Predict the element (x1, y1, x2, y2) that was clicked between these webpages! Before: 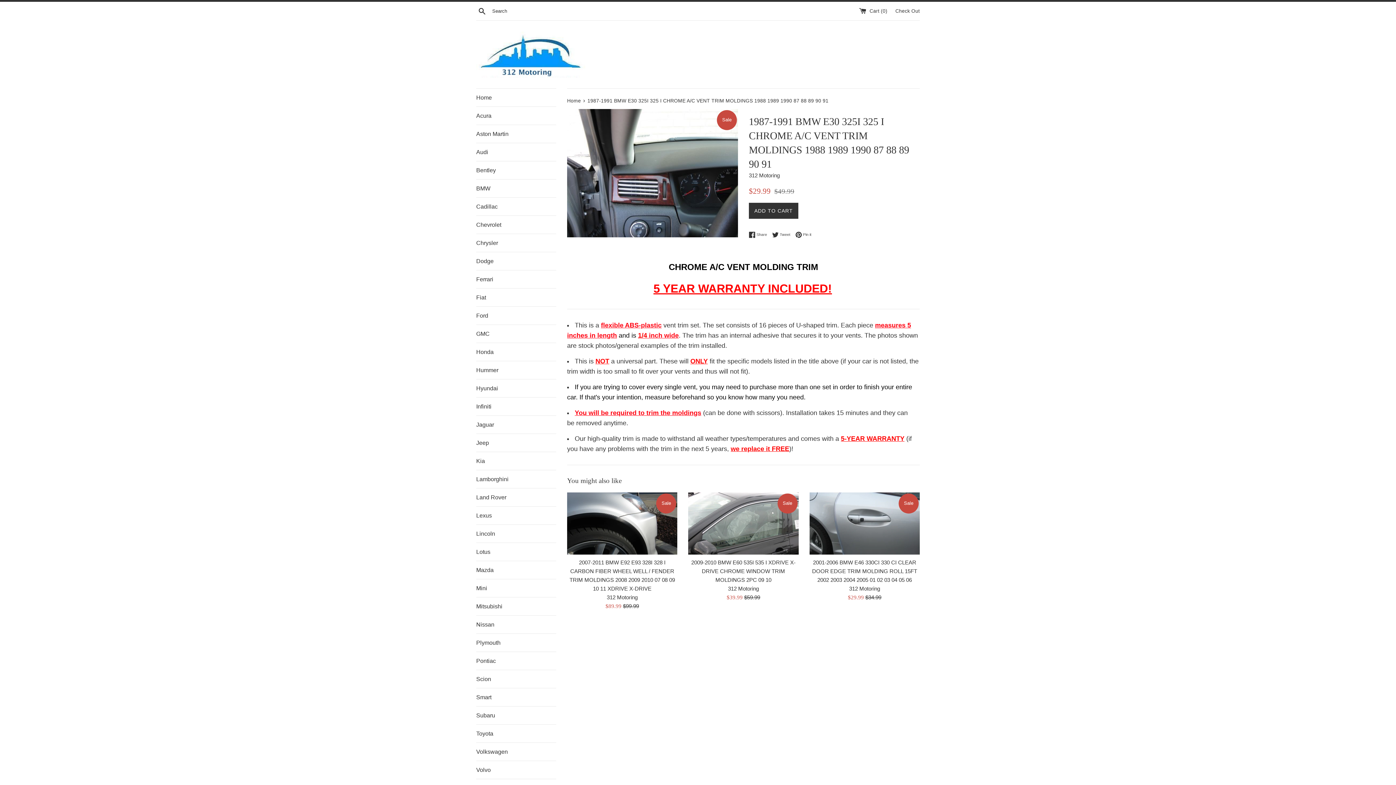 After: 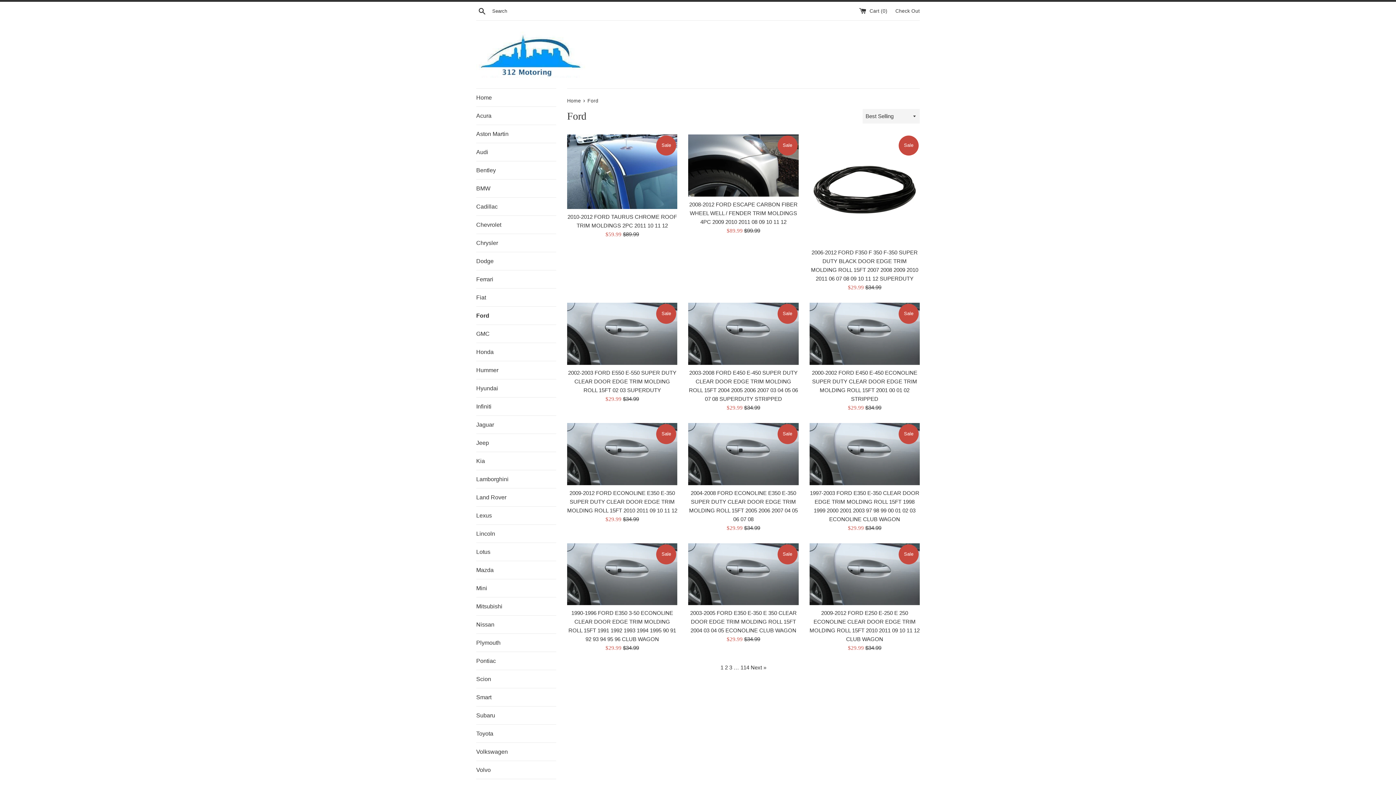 Action: label: Ford bbox: (476, 306, 556, 324)